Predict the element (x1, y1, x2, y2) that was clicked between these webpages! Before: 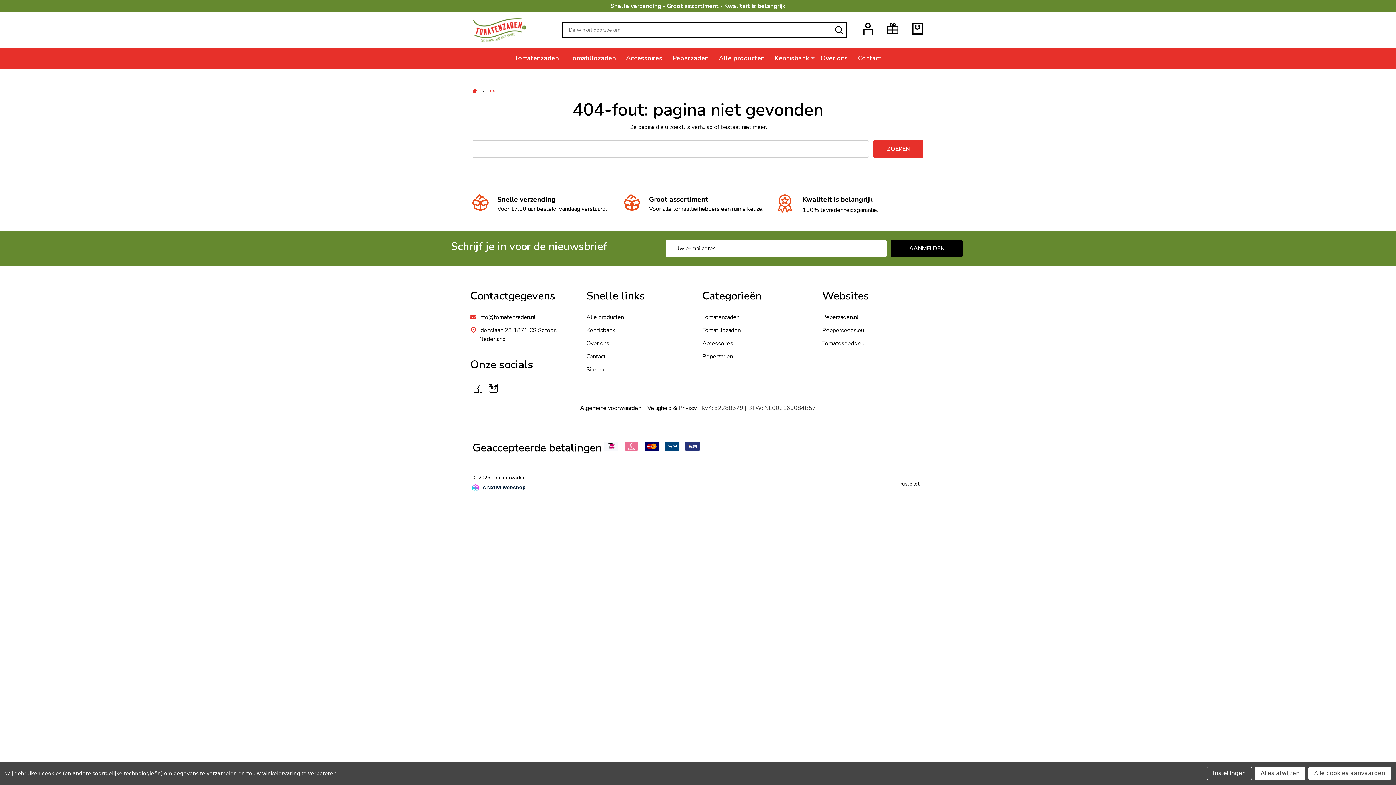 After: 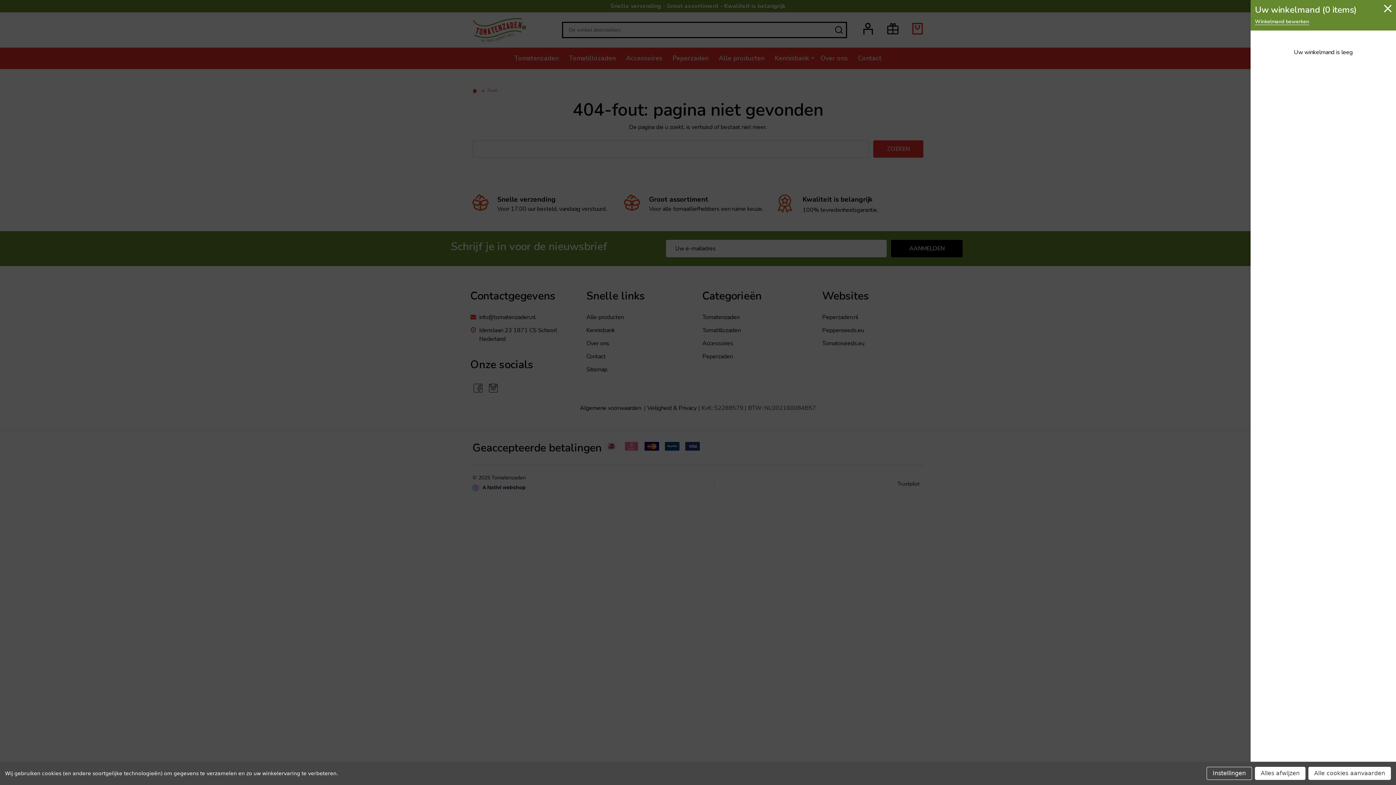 Action: bbox: (912, 23, 923, 34)